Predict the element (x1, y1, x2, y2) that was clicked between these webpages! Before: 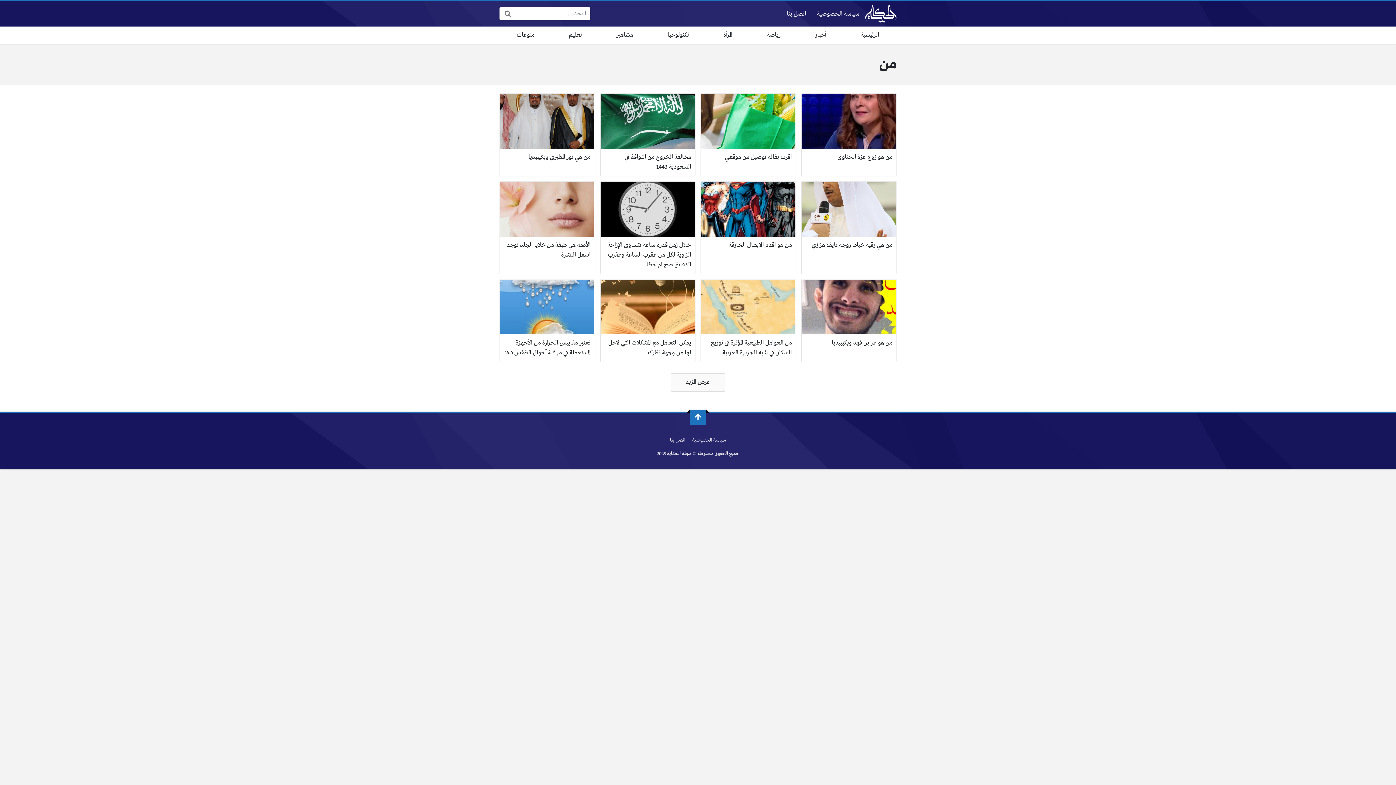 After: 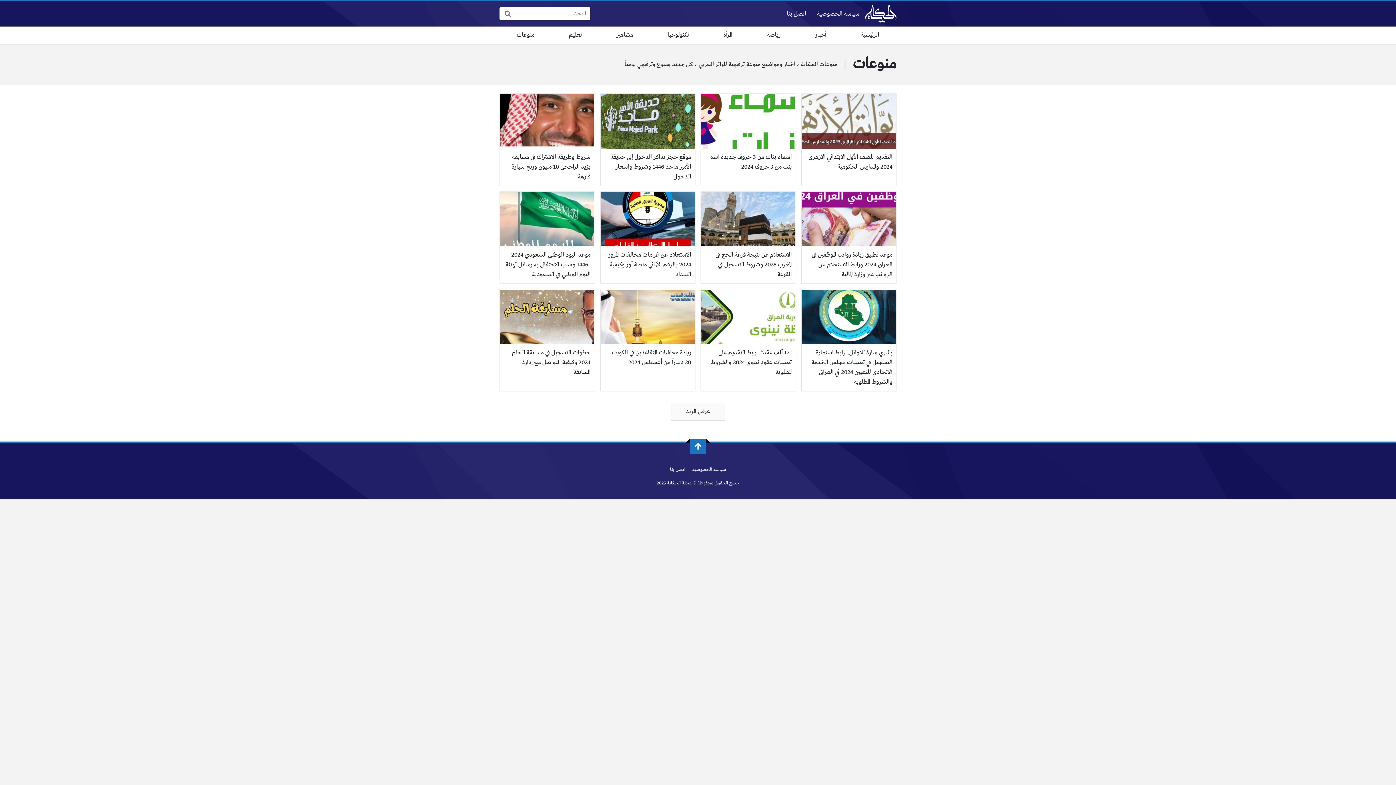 Action: bbox: (499, 26, 551, 43) label: منوعات